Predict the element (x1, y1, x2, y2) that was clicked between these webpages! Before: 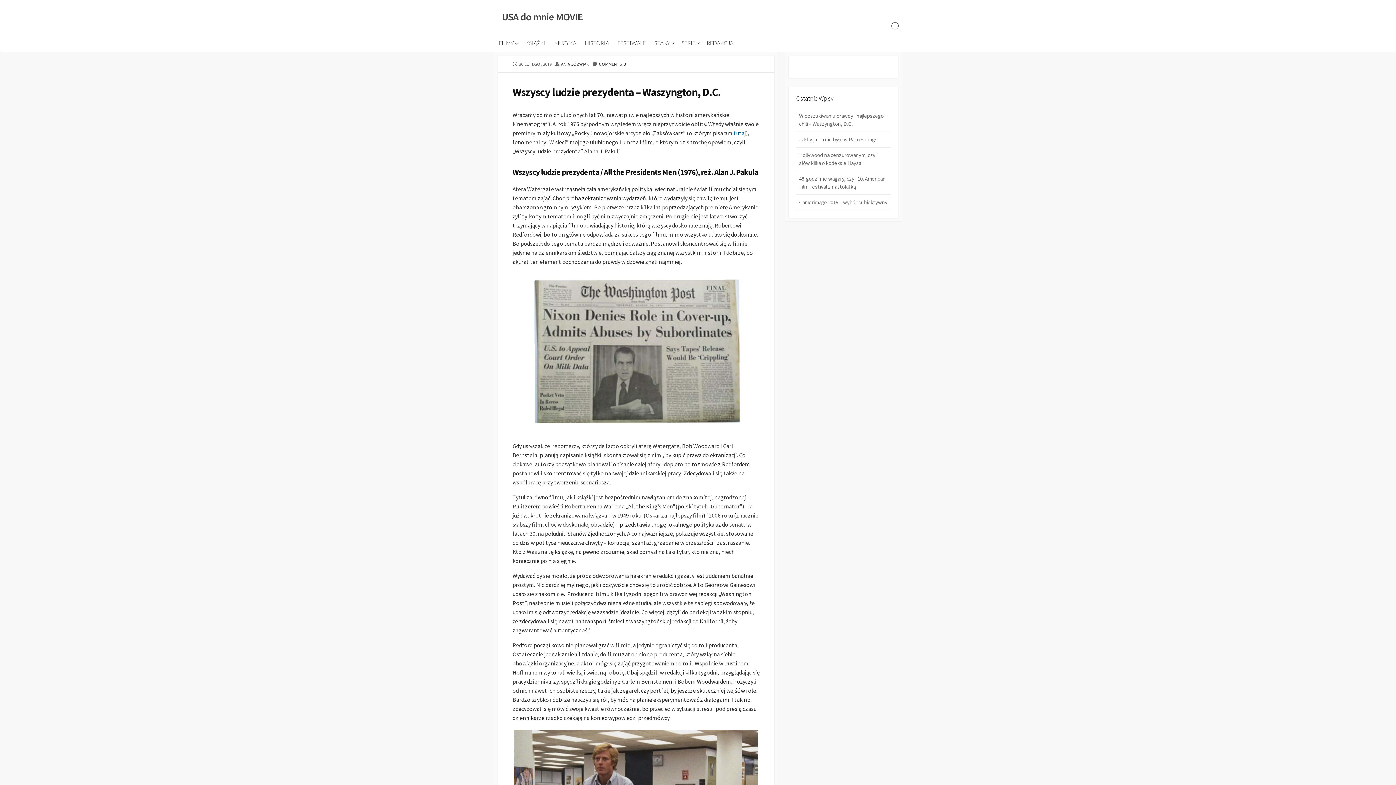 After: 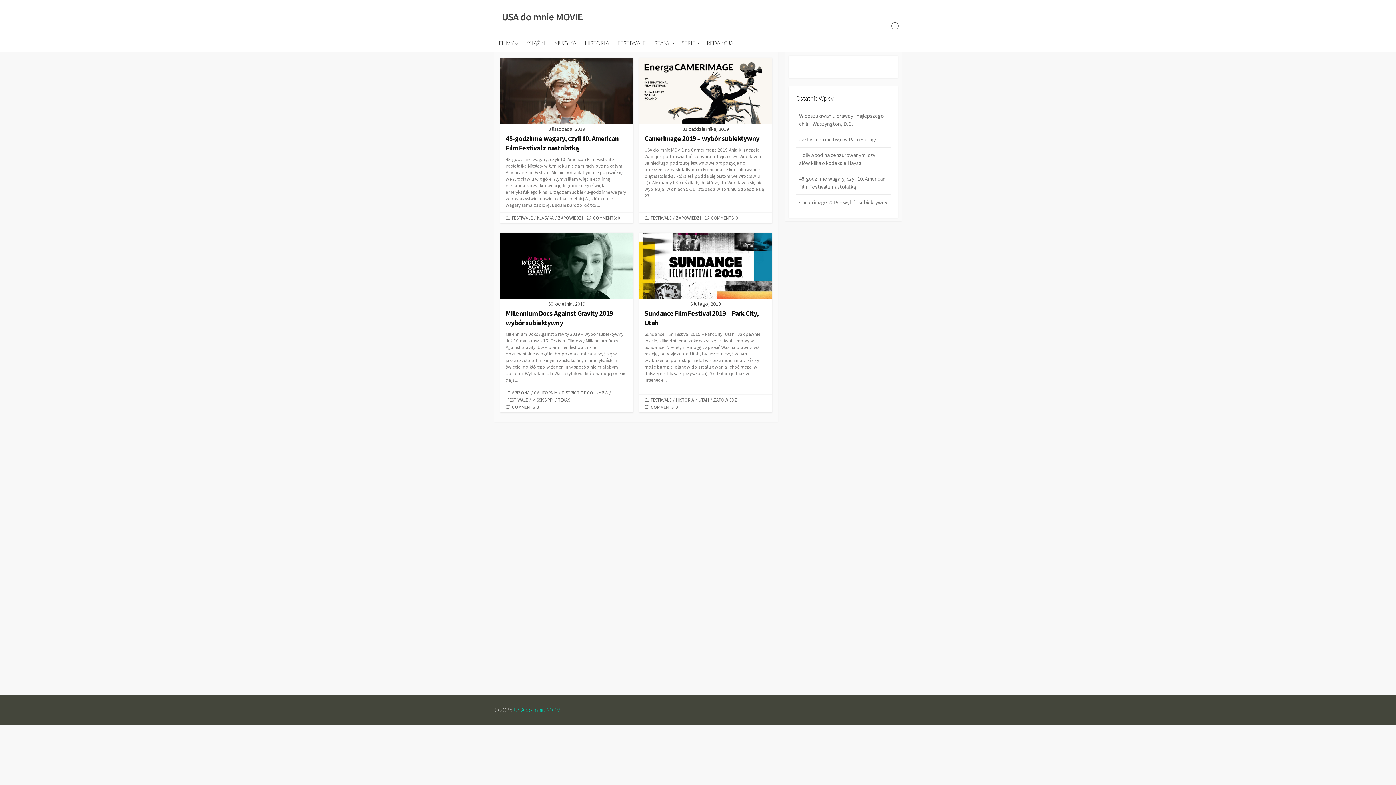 Action: label: FESTIWALE bbox: (613, 33, 650, 52)